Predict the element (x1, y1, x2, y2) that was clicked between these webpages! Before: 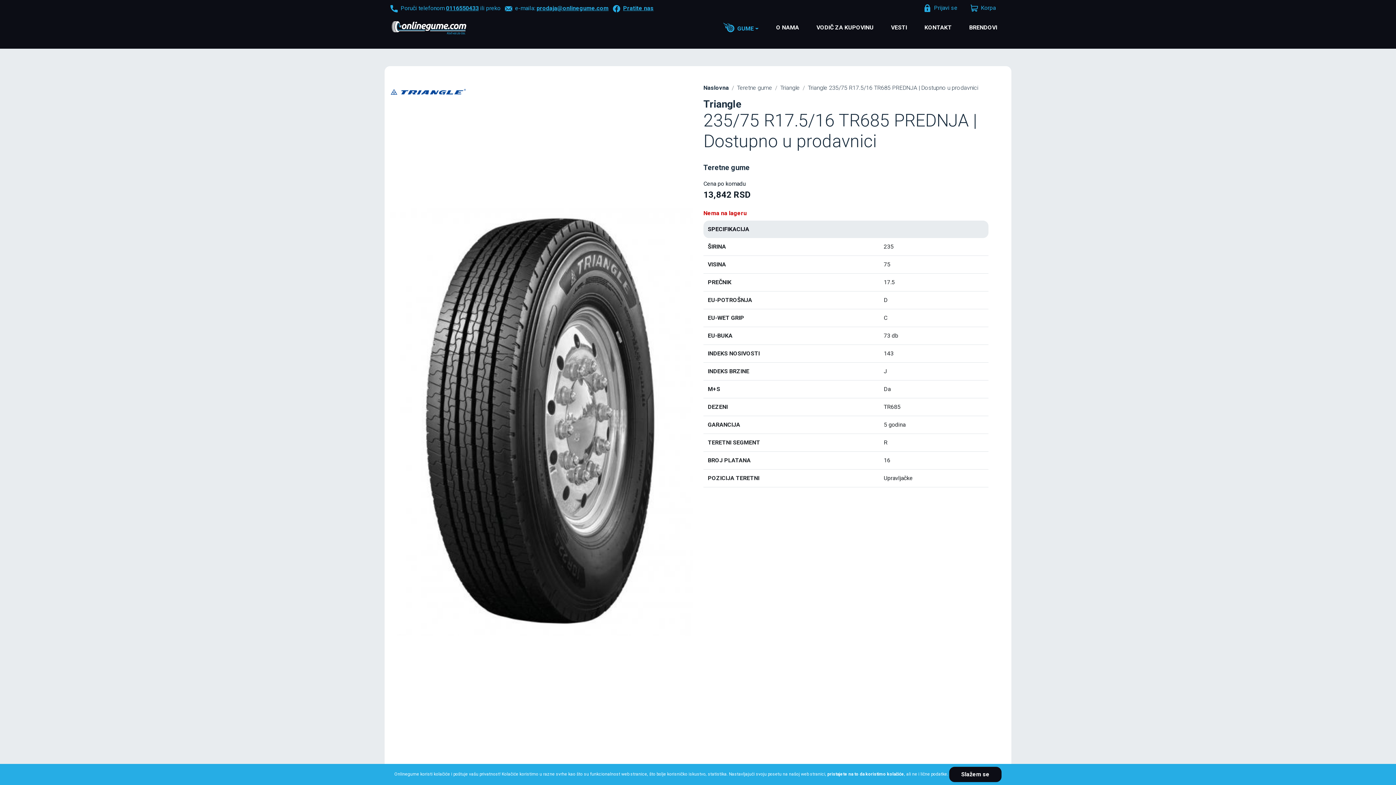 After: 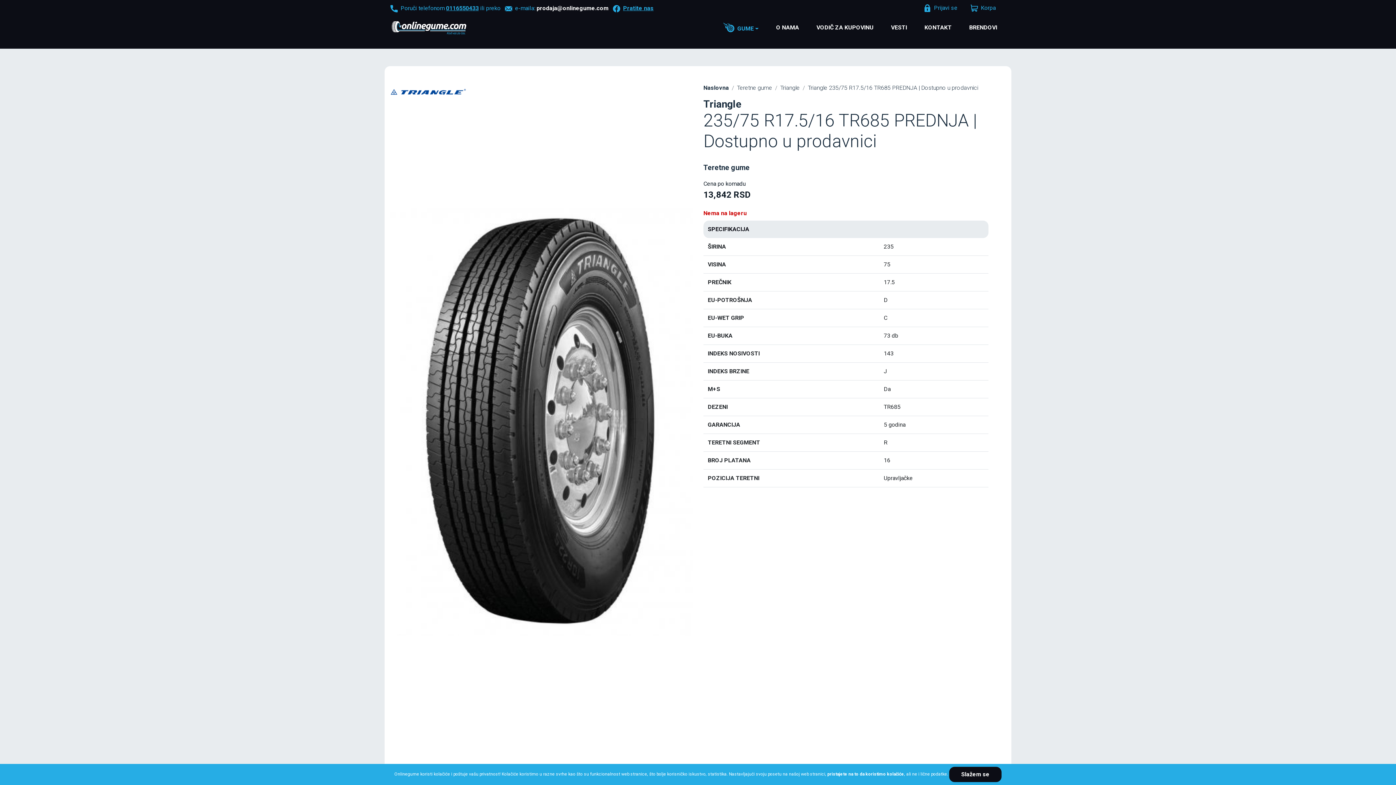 Action: bbox: (536, 4, 608, 11) label: prodaja@onlinegume.com